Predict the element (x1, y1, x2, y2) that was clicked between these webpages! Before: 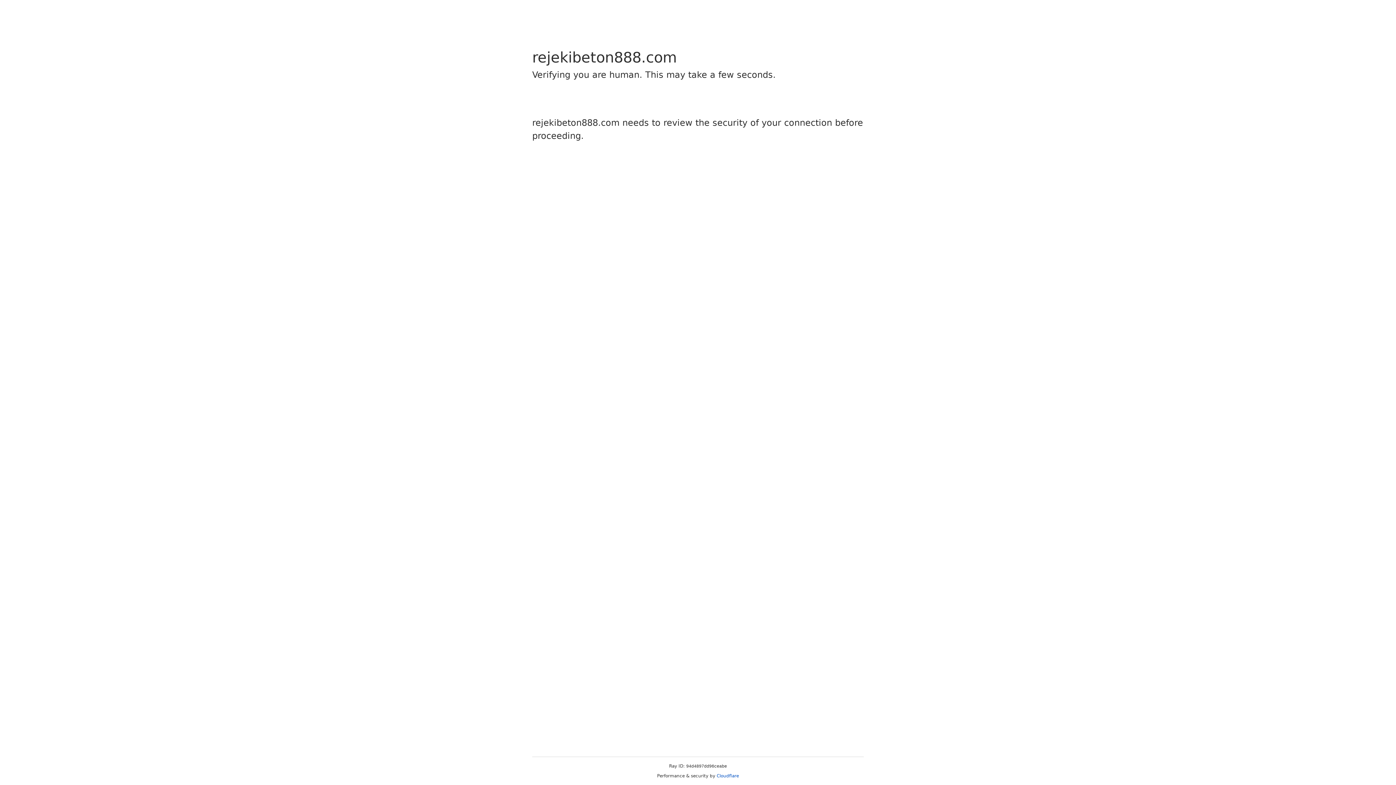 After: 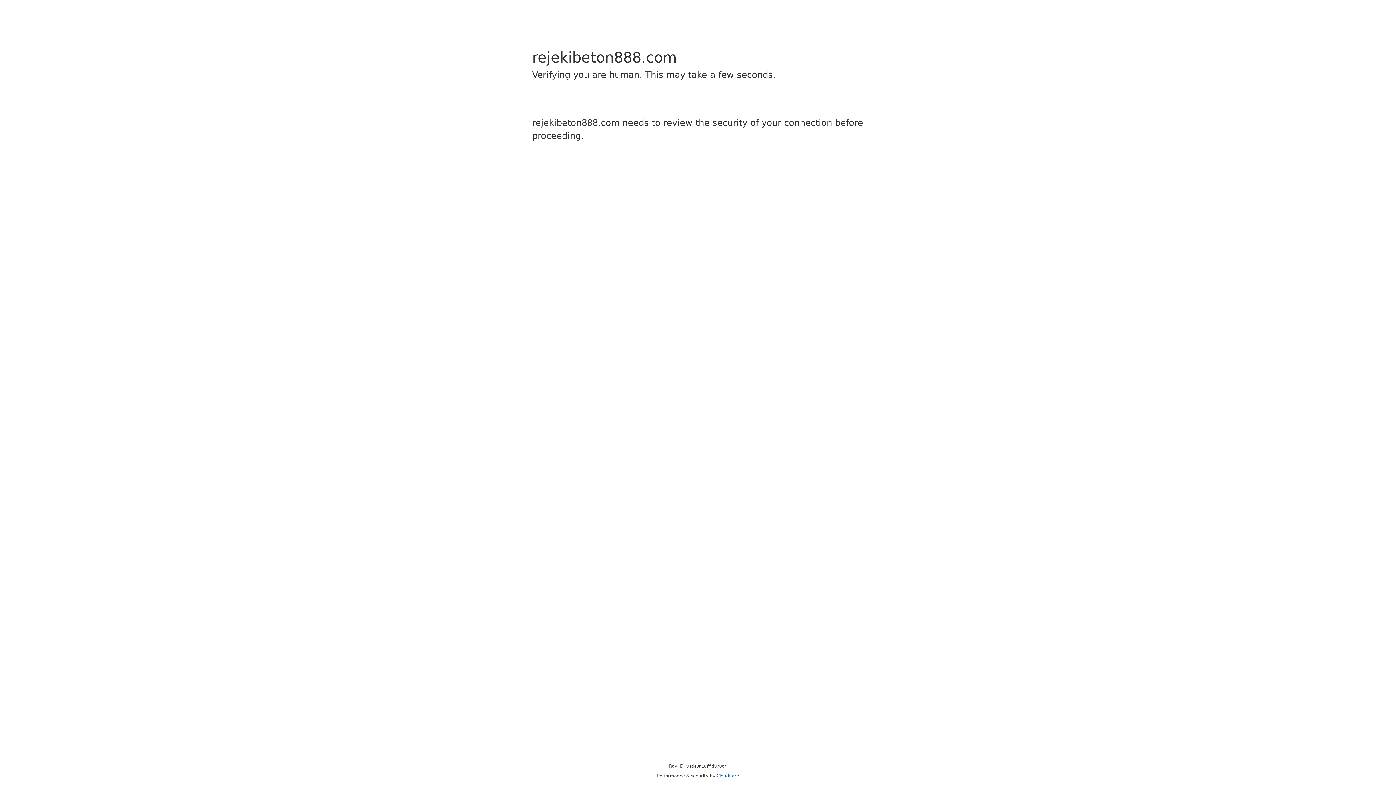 Action: label: Cloudflare bbox: (716, 773, 739, 778)